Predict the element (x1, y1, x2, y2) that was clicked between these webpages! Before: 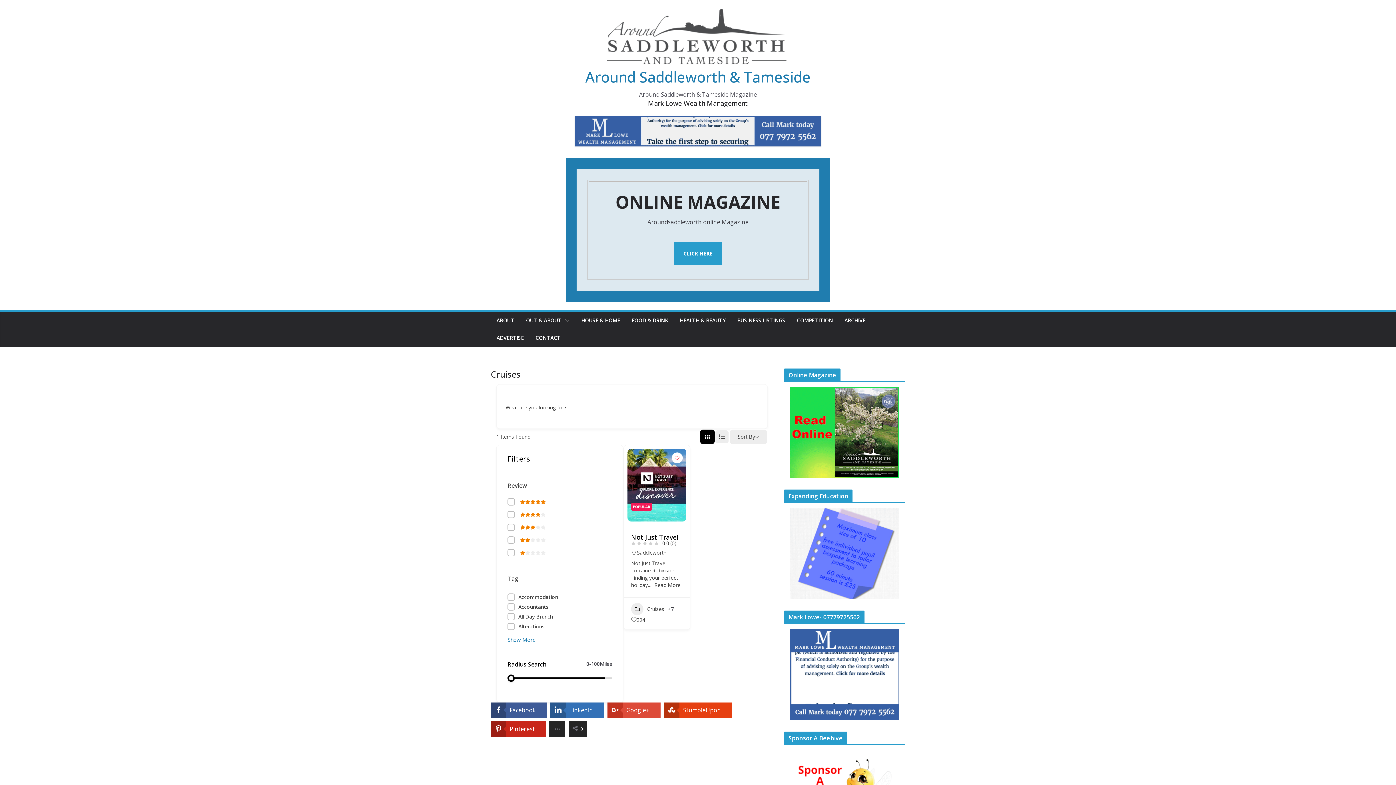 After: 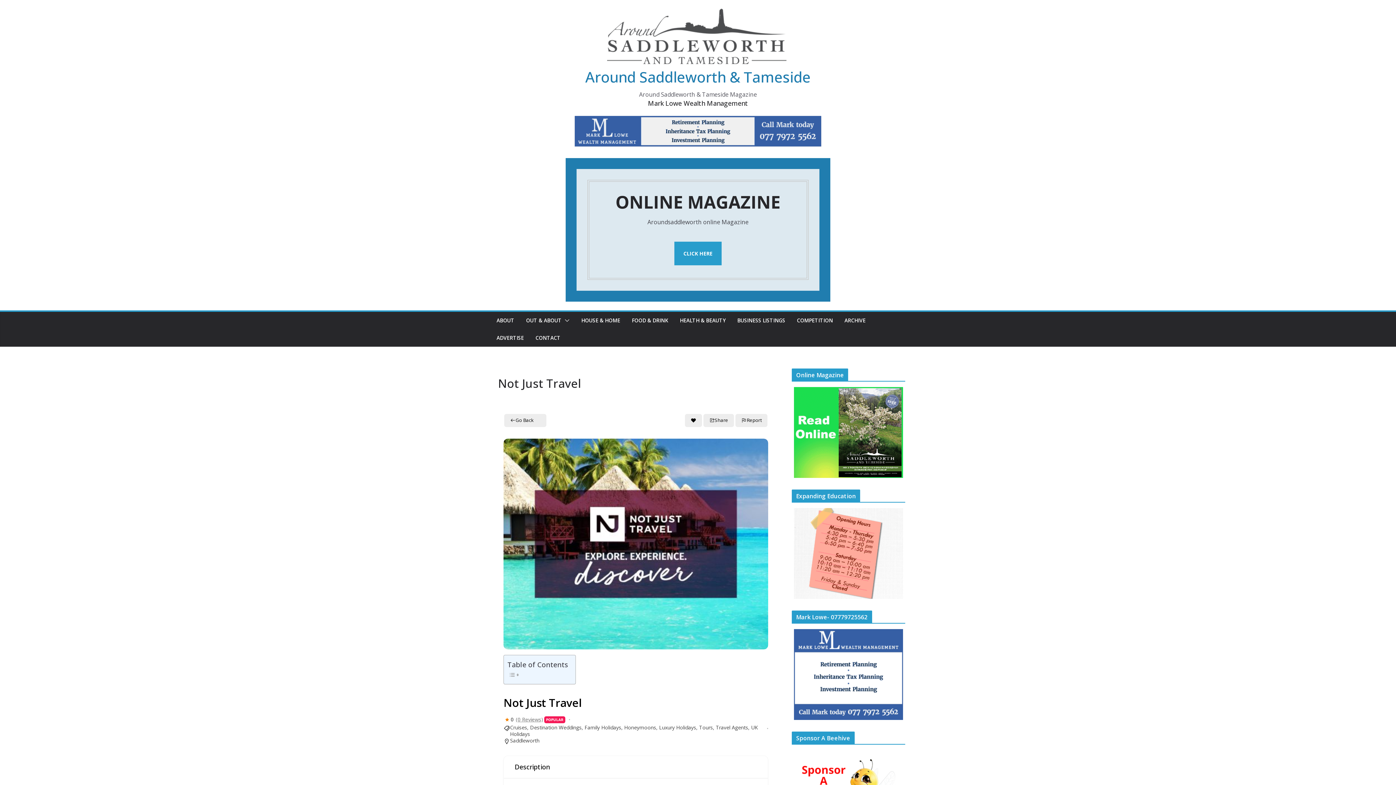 Action: bbox: (627, 449, 686, 521)